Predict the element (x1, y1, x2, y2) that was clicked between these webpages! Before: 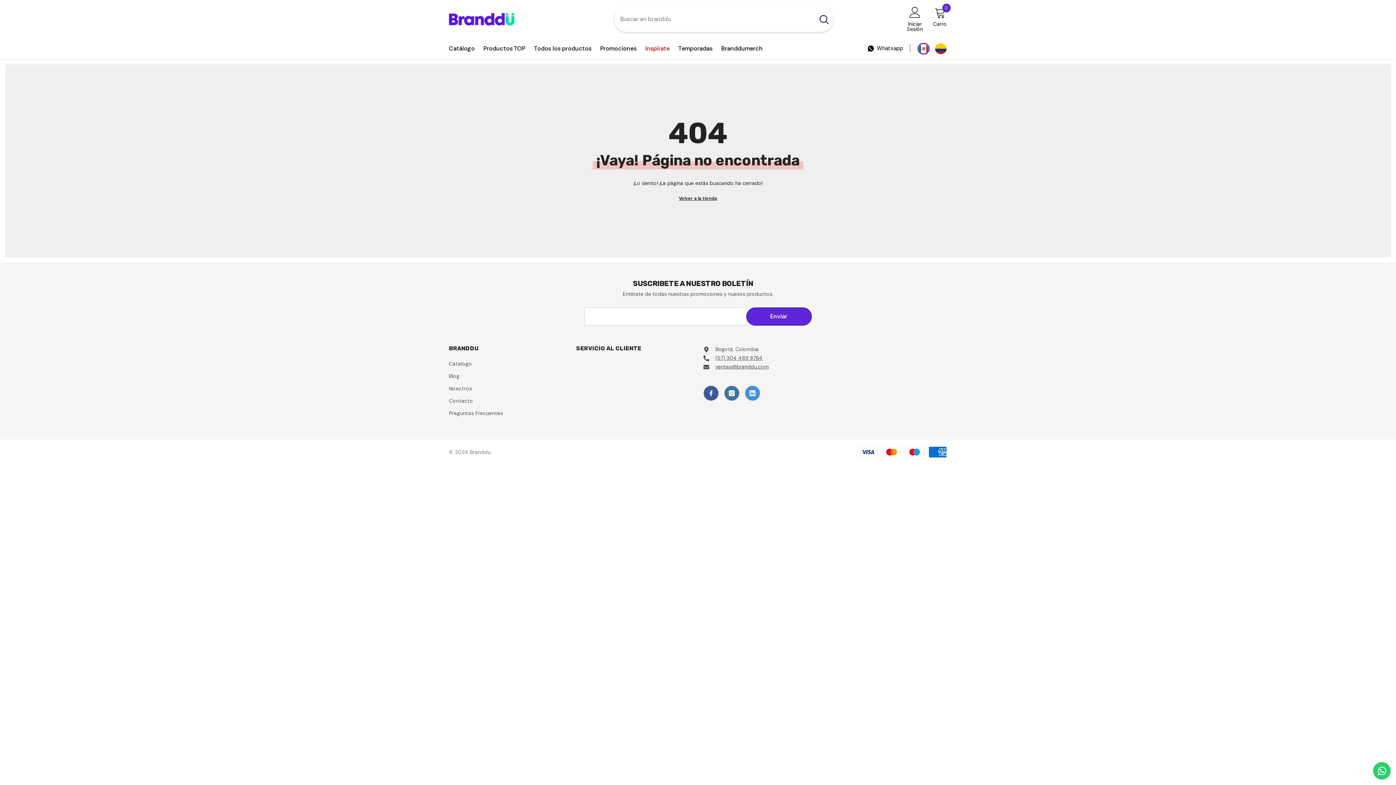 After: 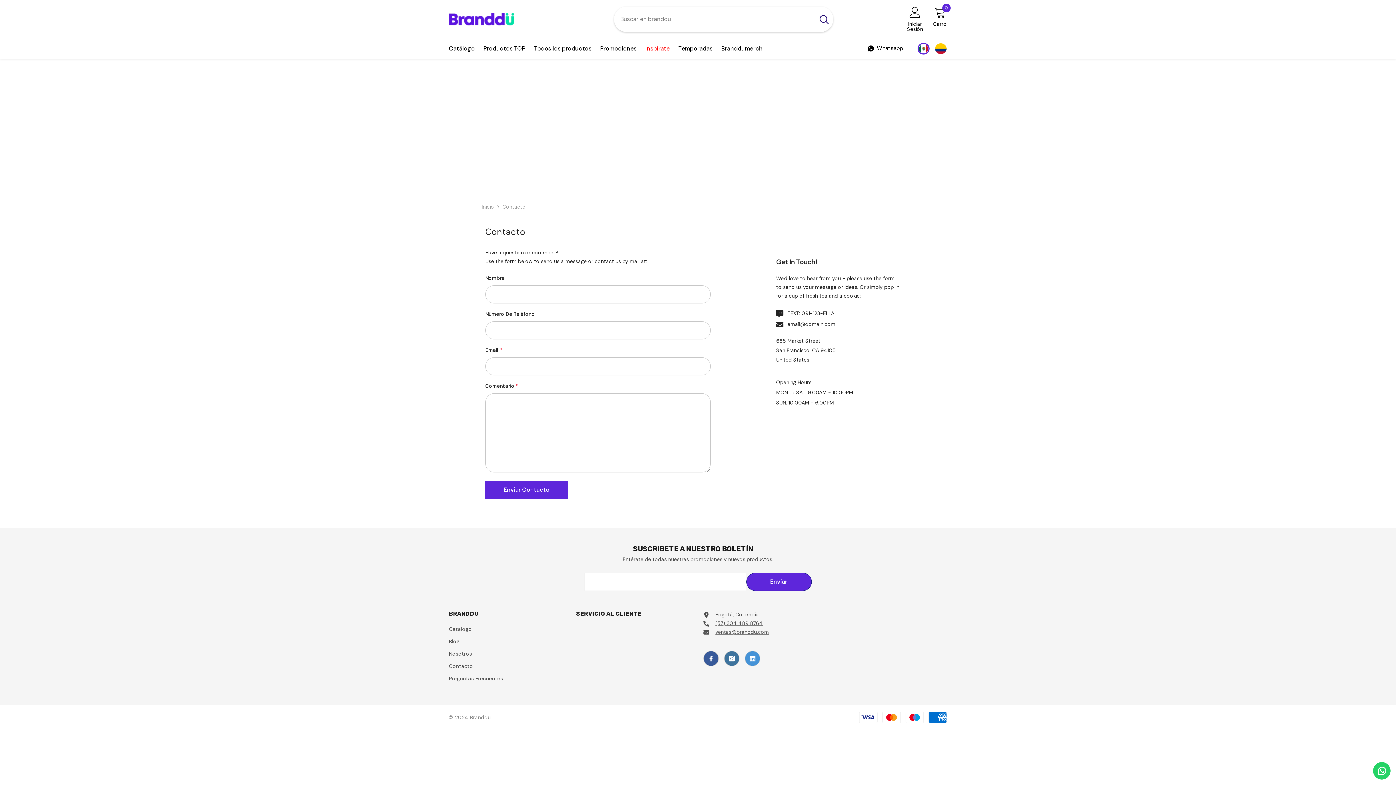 Action: label: Contacto bbox: (449, 394, 473, 407)